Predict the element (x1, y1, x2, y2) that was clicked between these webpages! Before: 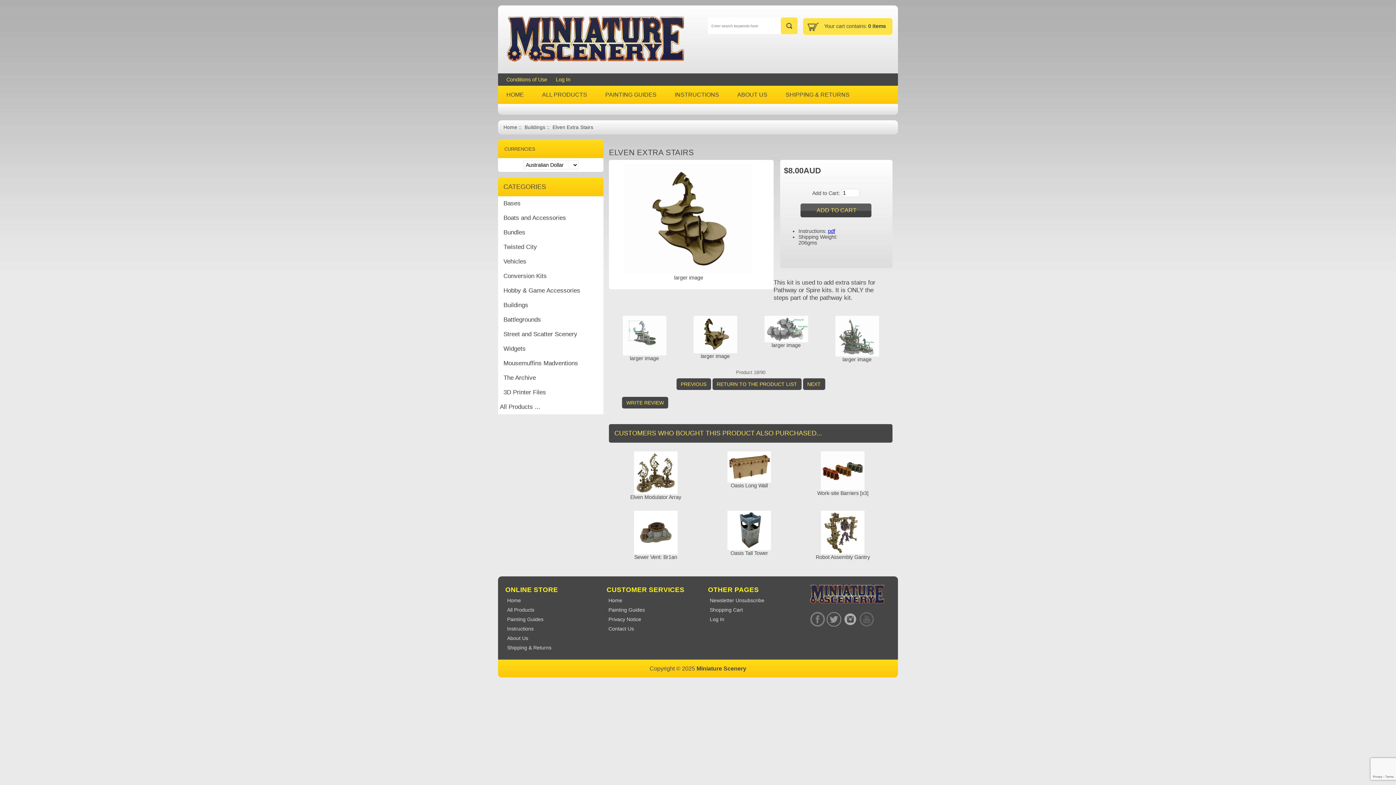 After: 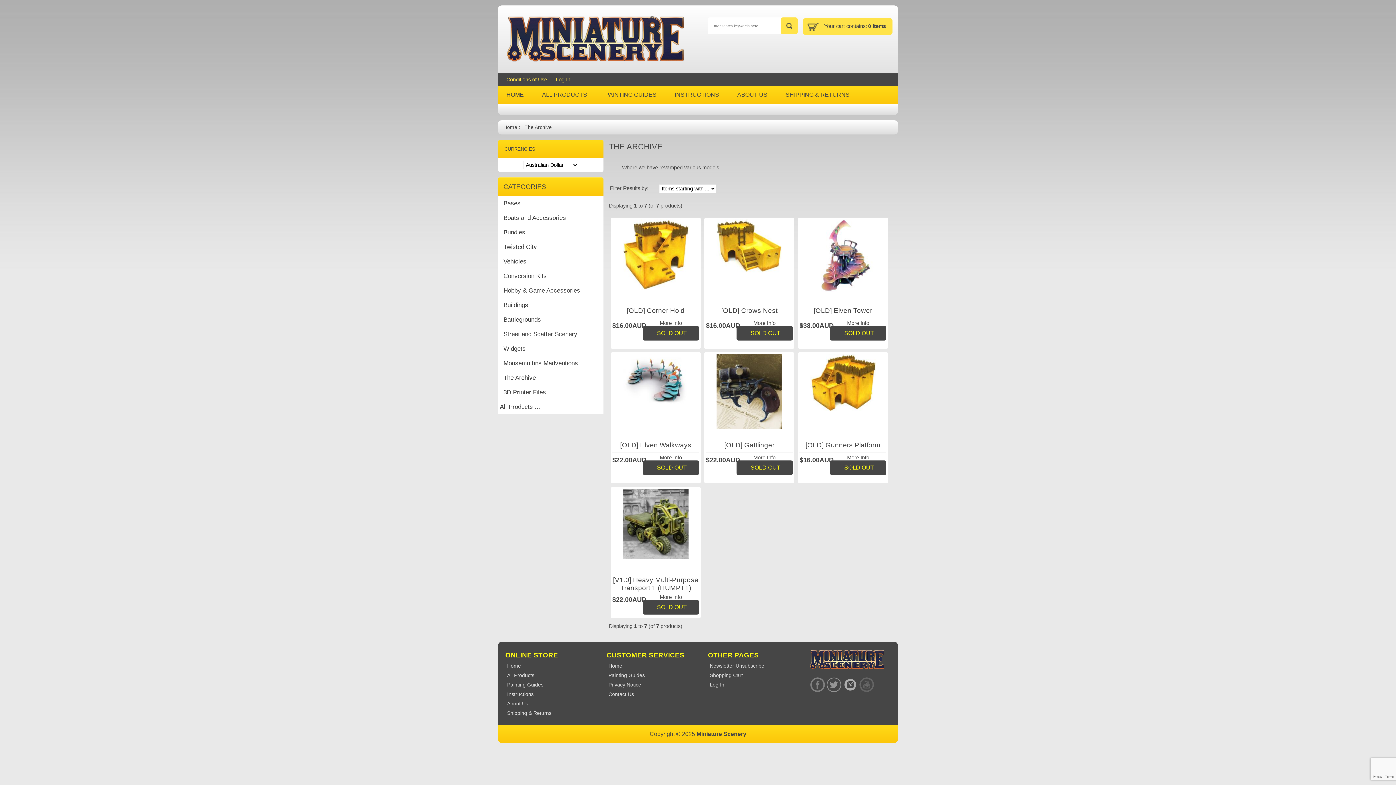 Action: label: The Archive bbox: (498, 371, 603, 385)